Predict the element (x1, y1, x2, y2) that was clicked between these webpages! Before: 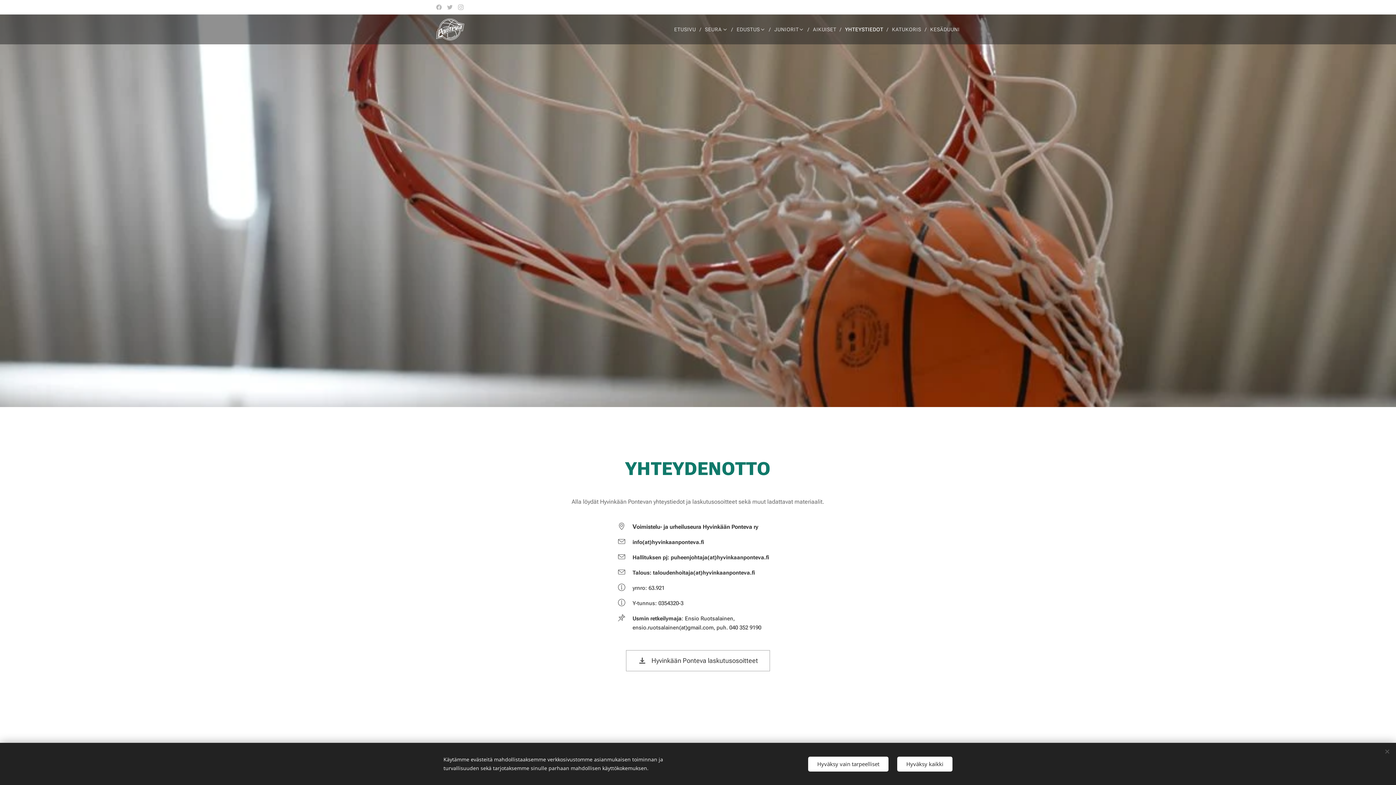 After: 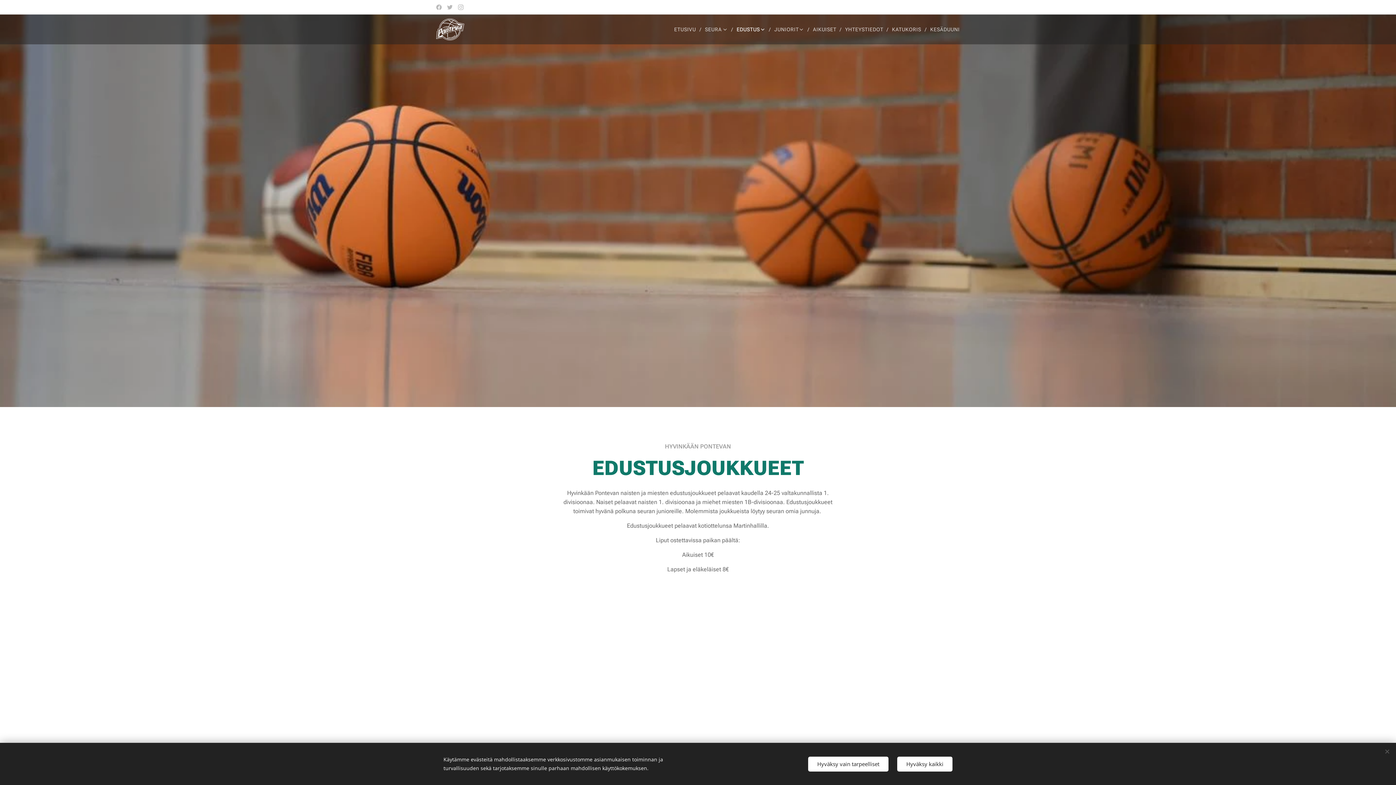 Action: bbox: (733, 20, 770, 38) label: EDUSTUS